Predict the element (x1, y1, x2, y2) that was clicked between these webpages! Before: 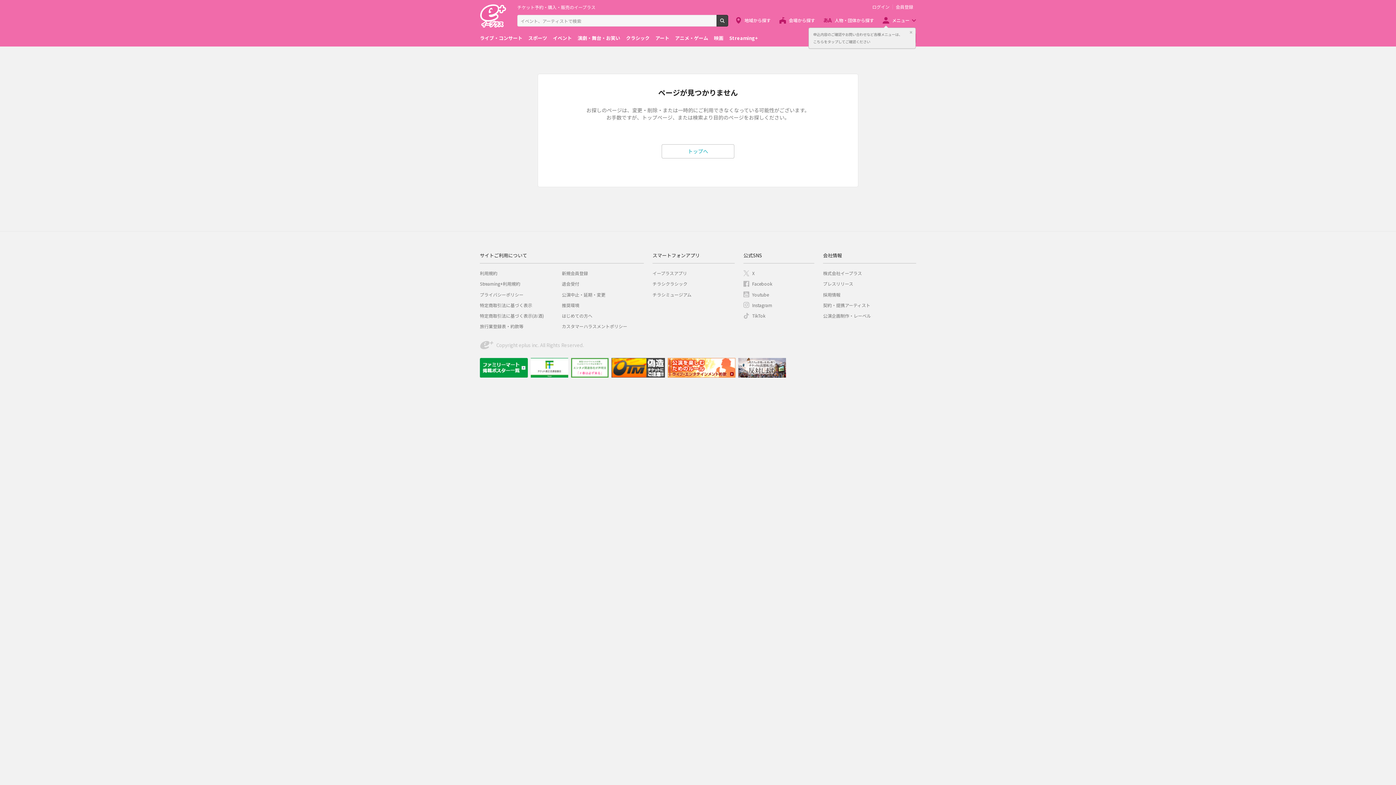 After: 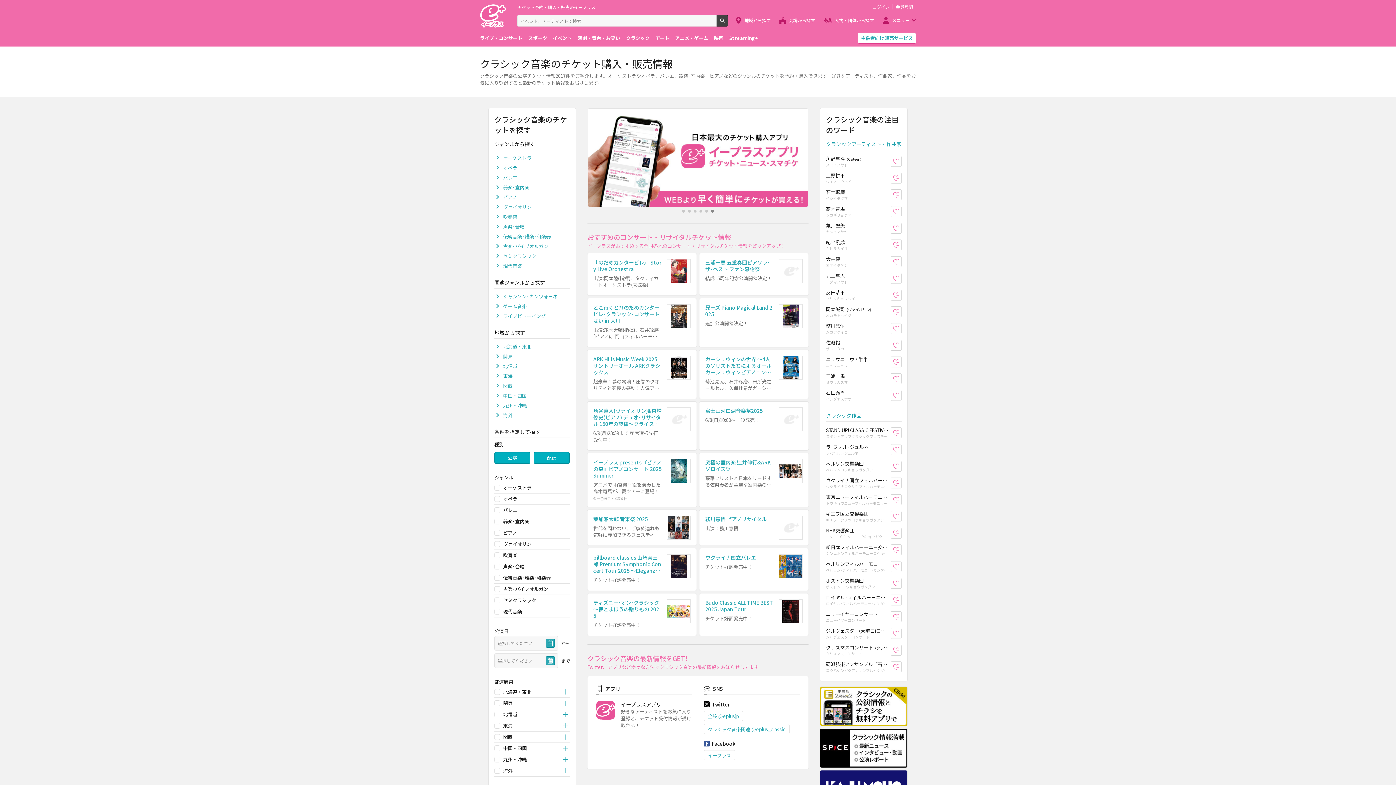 Action: label: クラシック bbox: (626, 32, 649, 43)